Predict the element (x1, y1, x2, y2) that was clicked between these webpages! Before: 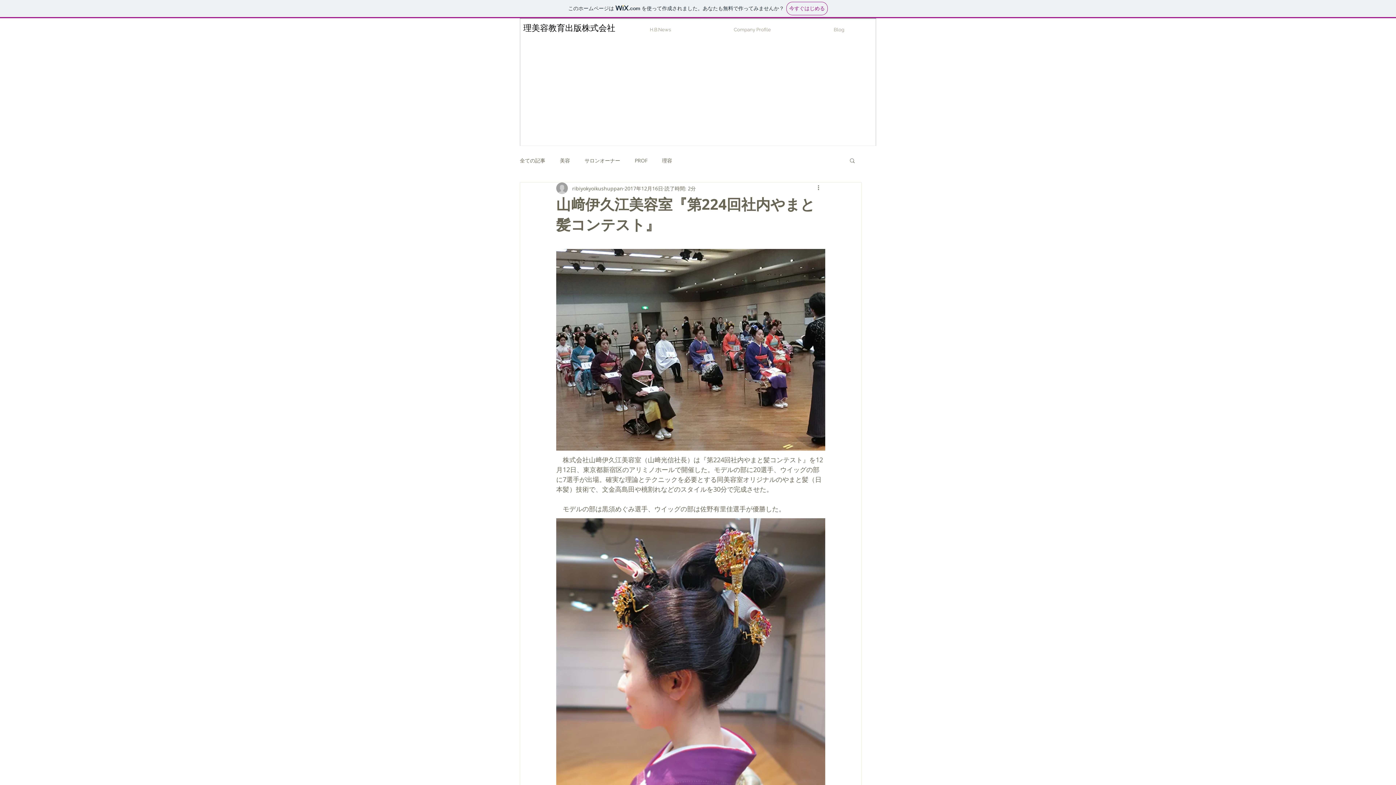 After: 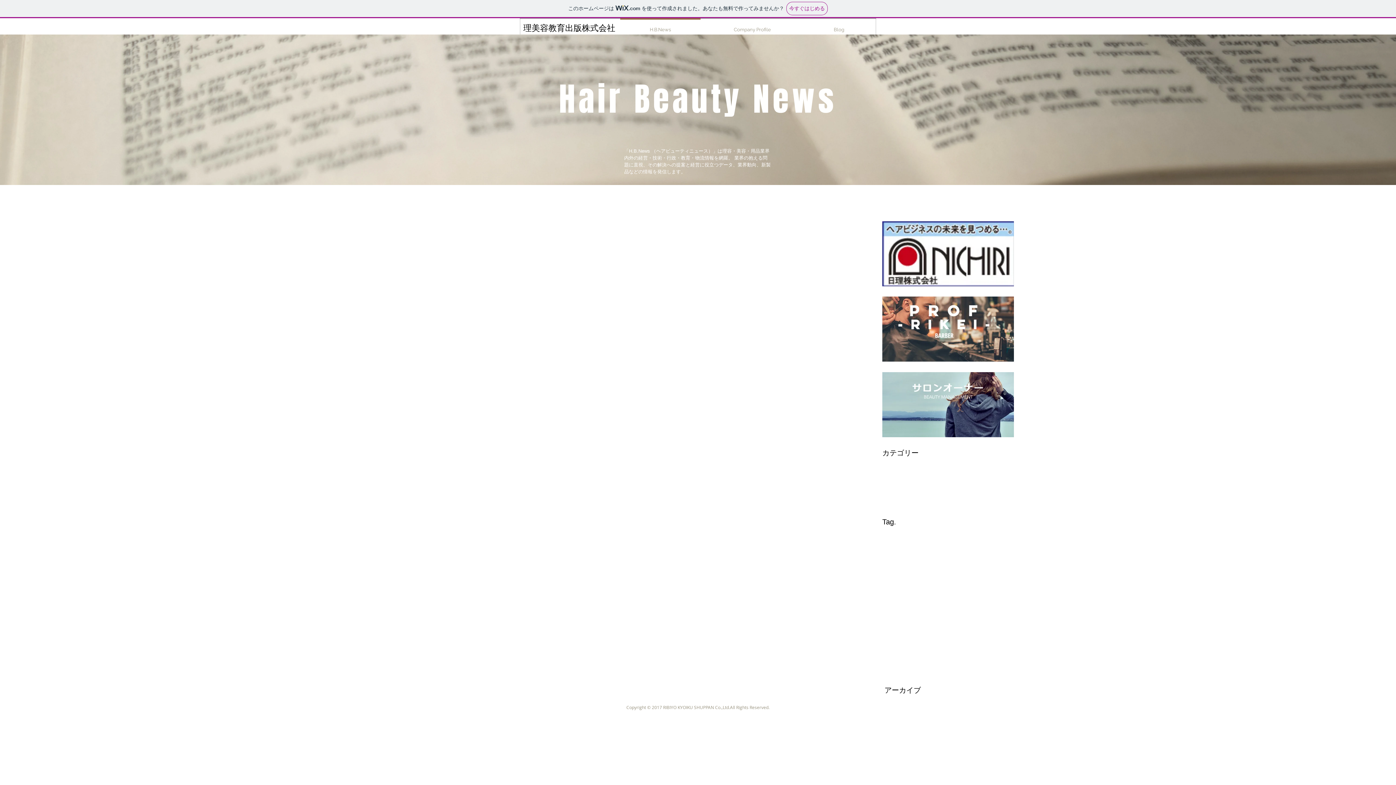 Action: bbox: (618, 18, 702, 34) label: H.B.News